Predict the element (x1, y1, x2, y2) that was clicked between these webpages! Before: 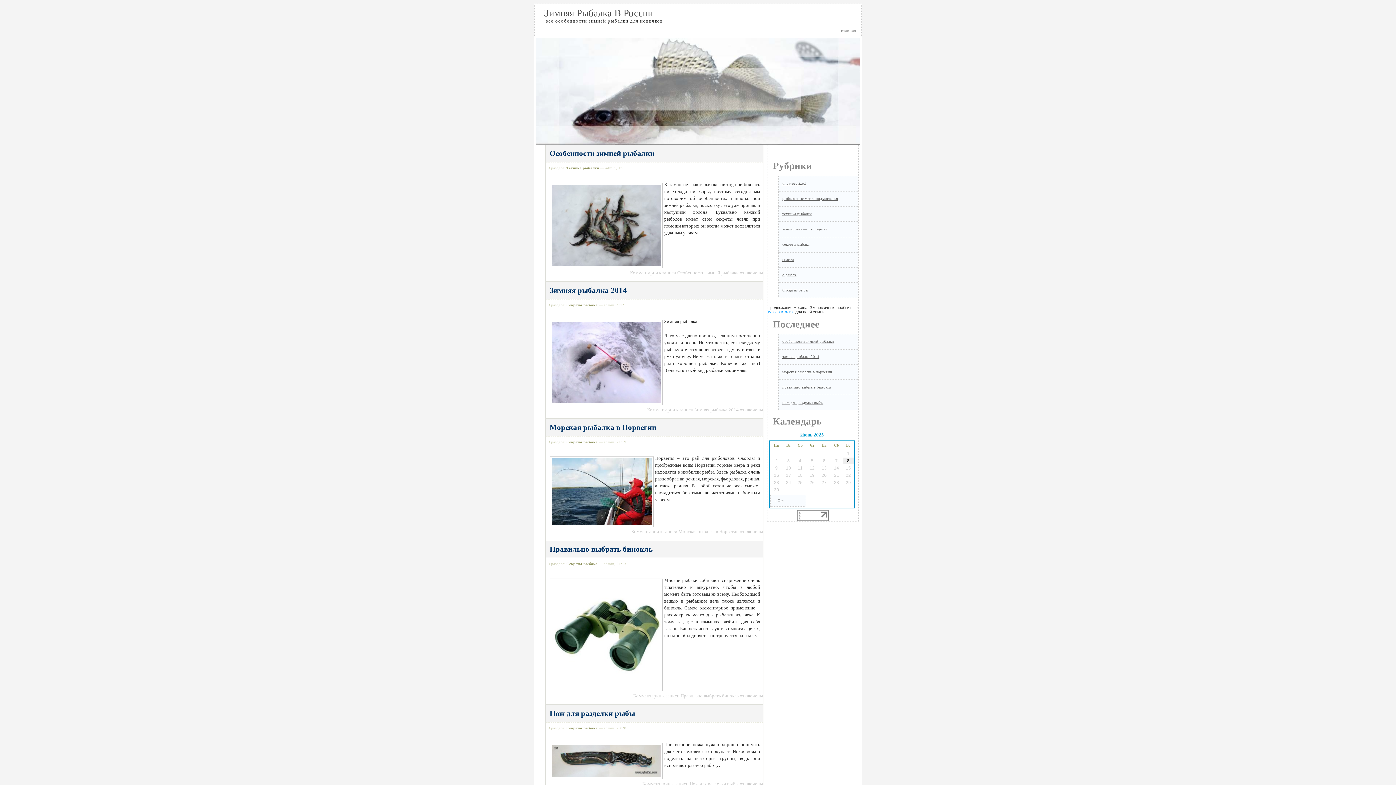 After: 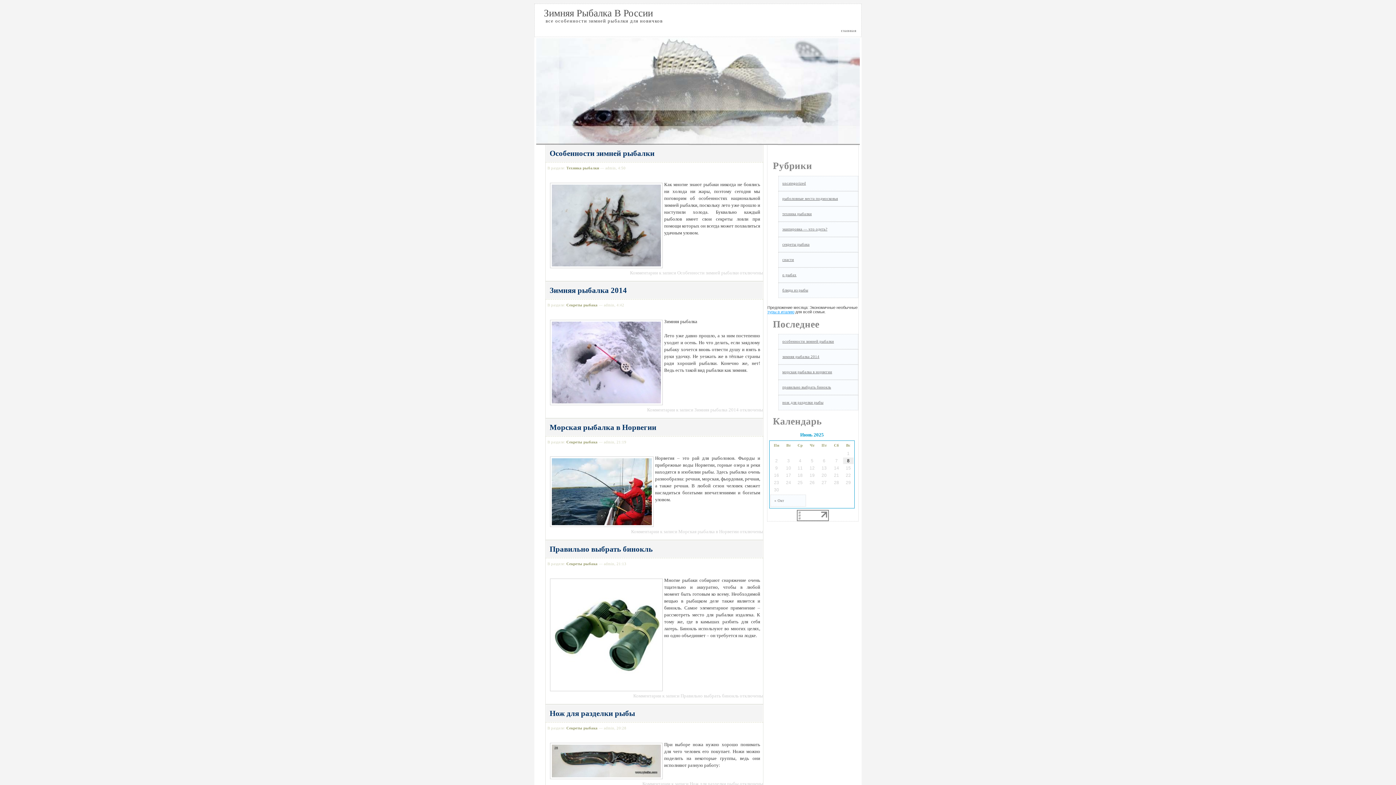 Action: bbox: (544, 7, 653, 18) label: Зимняя Рыбалка В России